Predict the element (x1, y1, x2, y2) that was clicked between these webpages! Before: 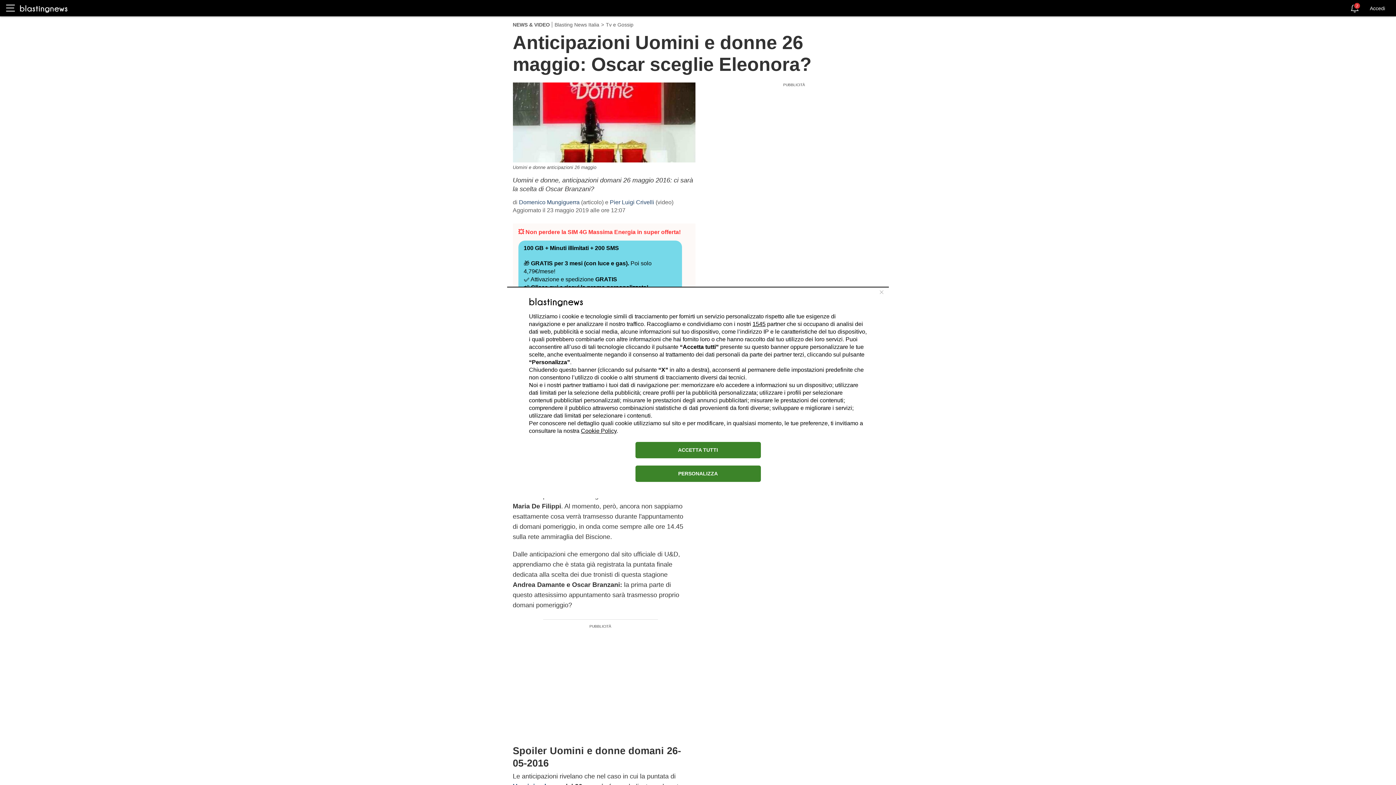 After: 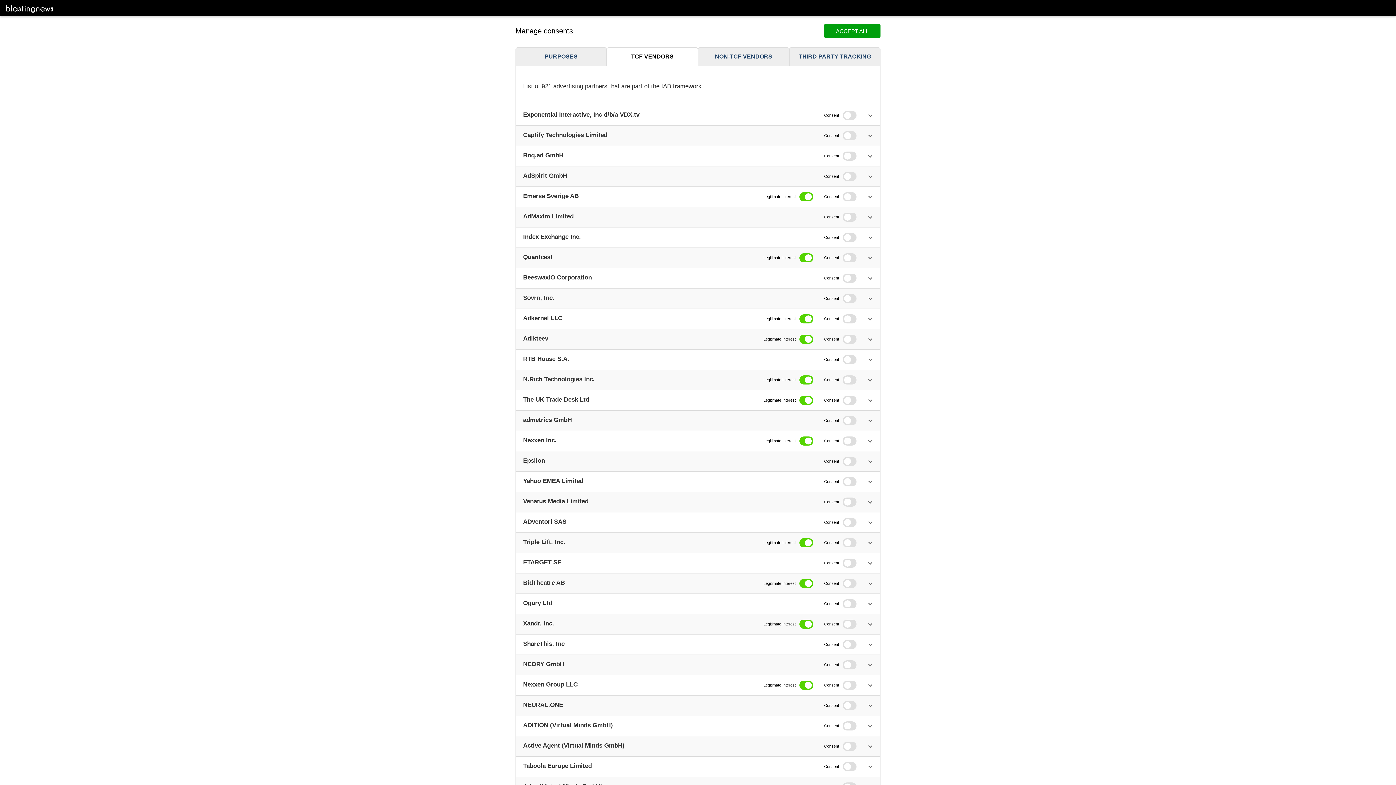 Action: label: 1545 bbox: (752, 320, 765, 327)